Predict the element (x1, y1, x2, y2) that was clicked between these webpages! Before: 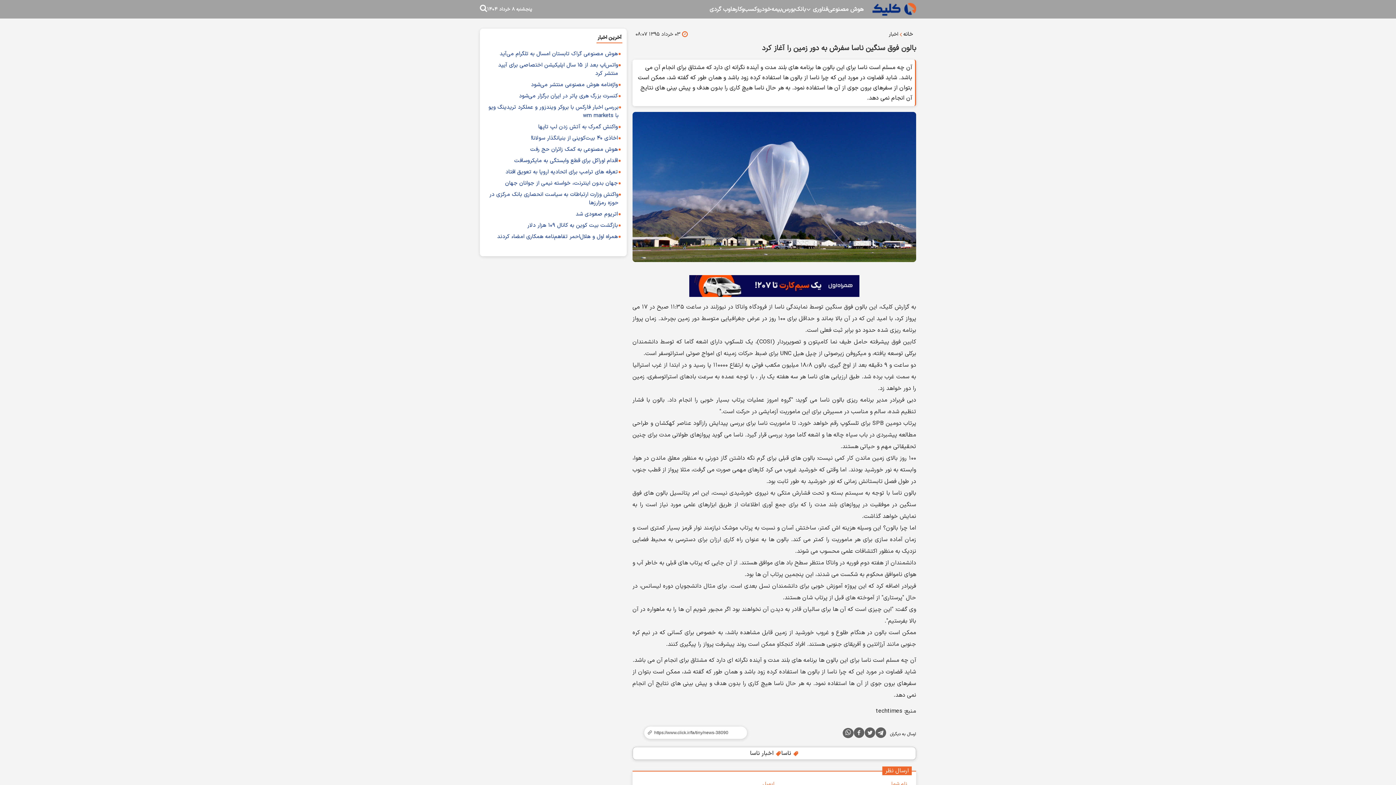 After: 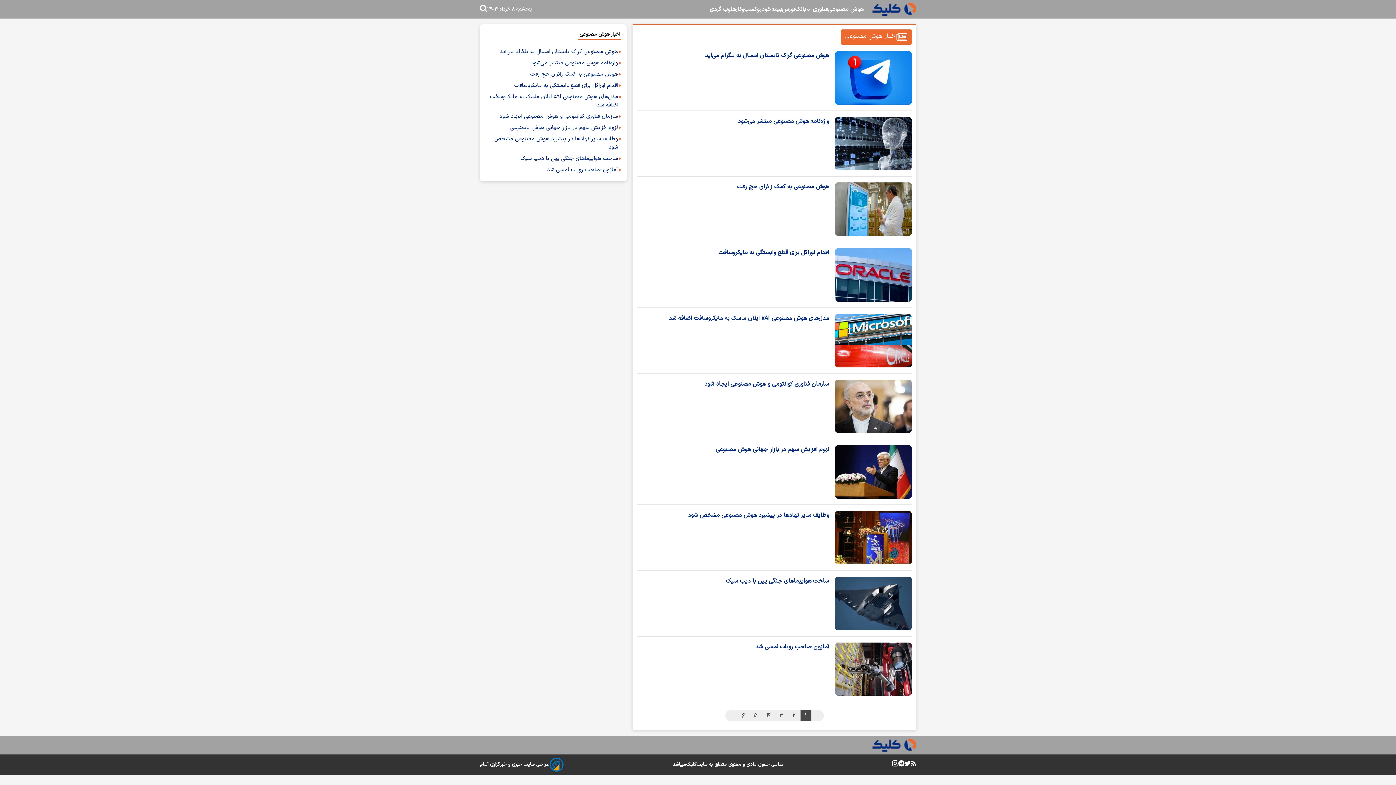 Action: bbox: (828, 4, 863, 14) label: هوش مصنوعی